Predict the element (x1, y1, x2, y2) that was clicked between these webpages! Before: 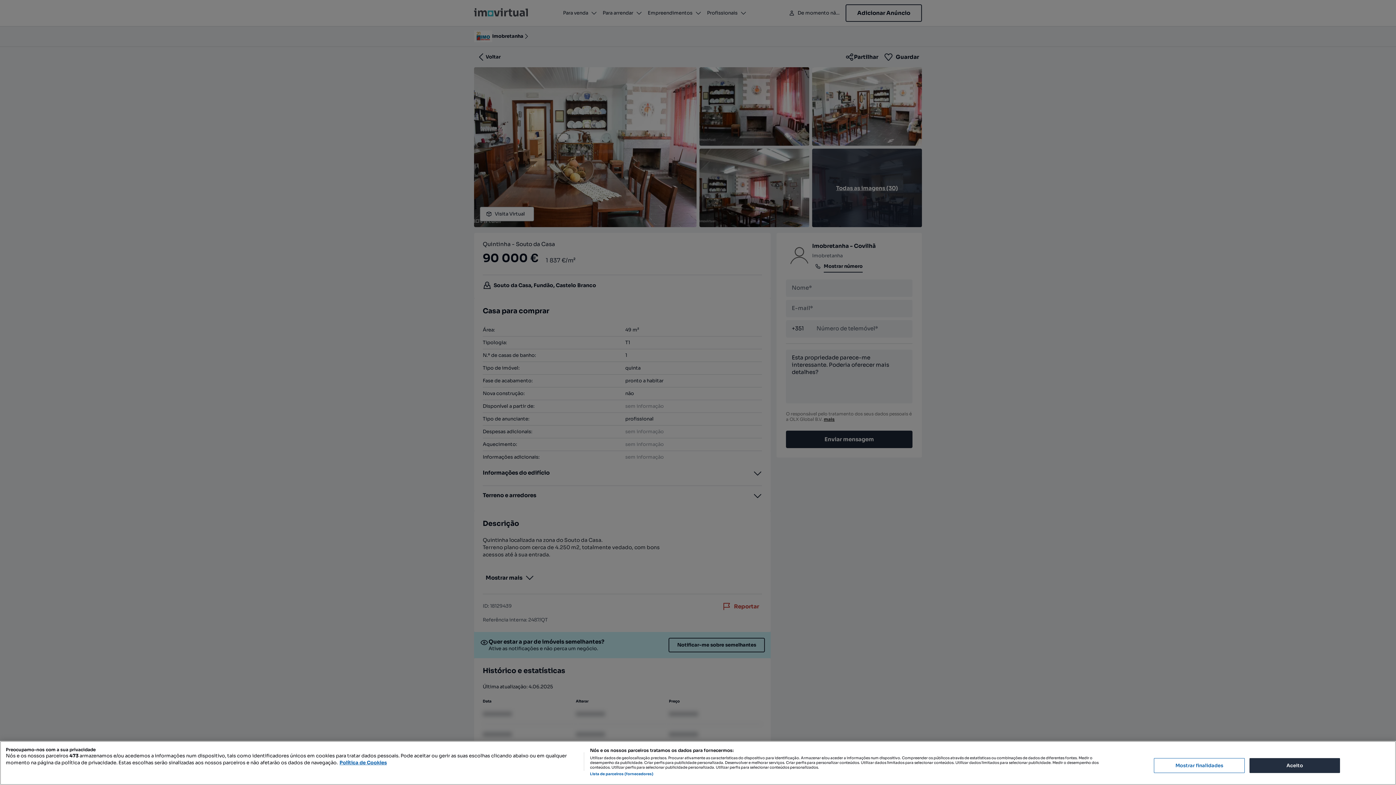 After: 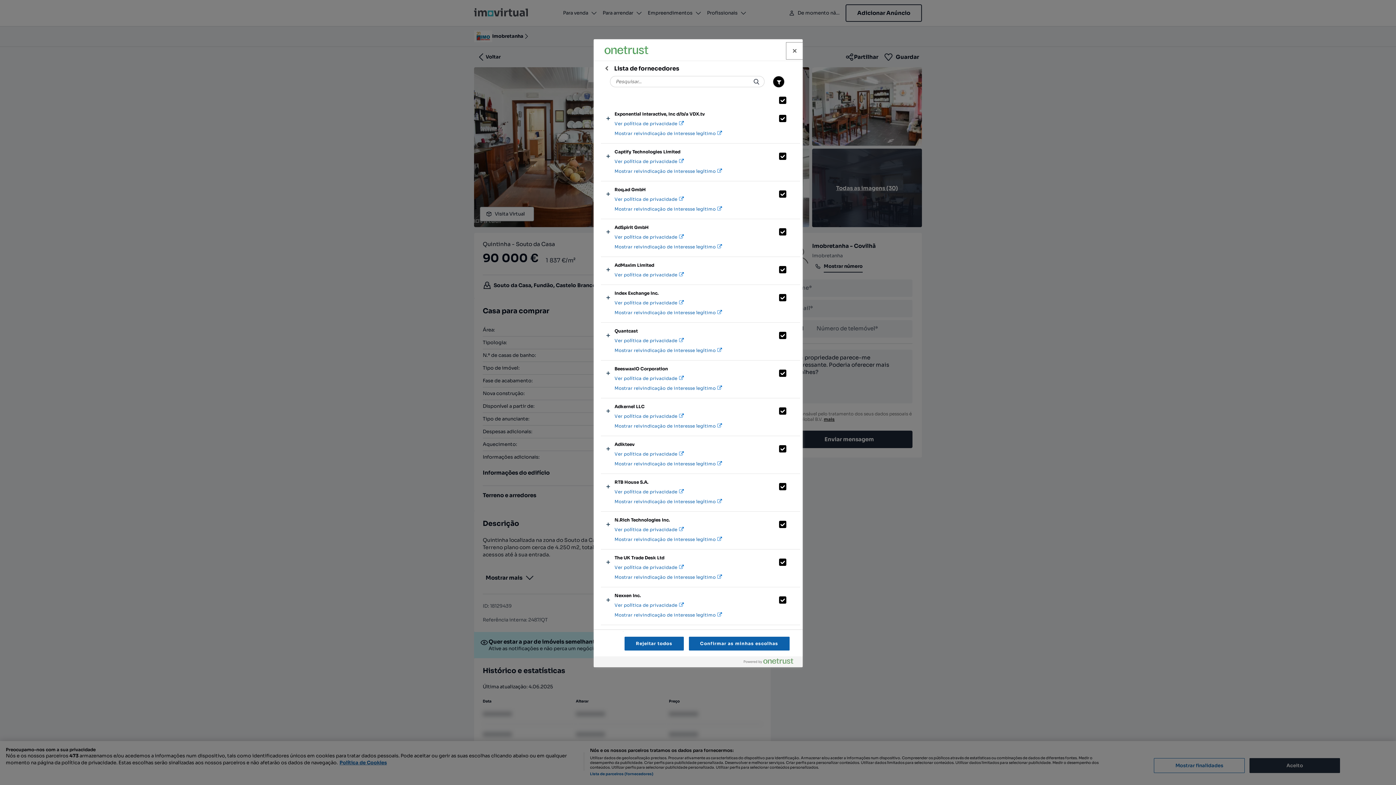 Action: bbox: (590, 772, 653, 776) label: Lista de parceiros (fornecedores)